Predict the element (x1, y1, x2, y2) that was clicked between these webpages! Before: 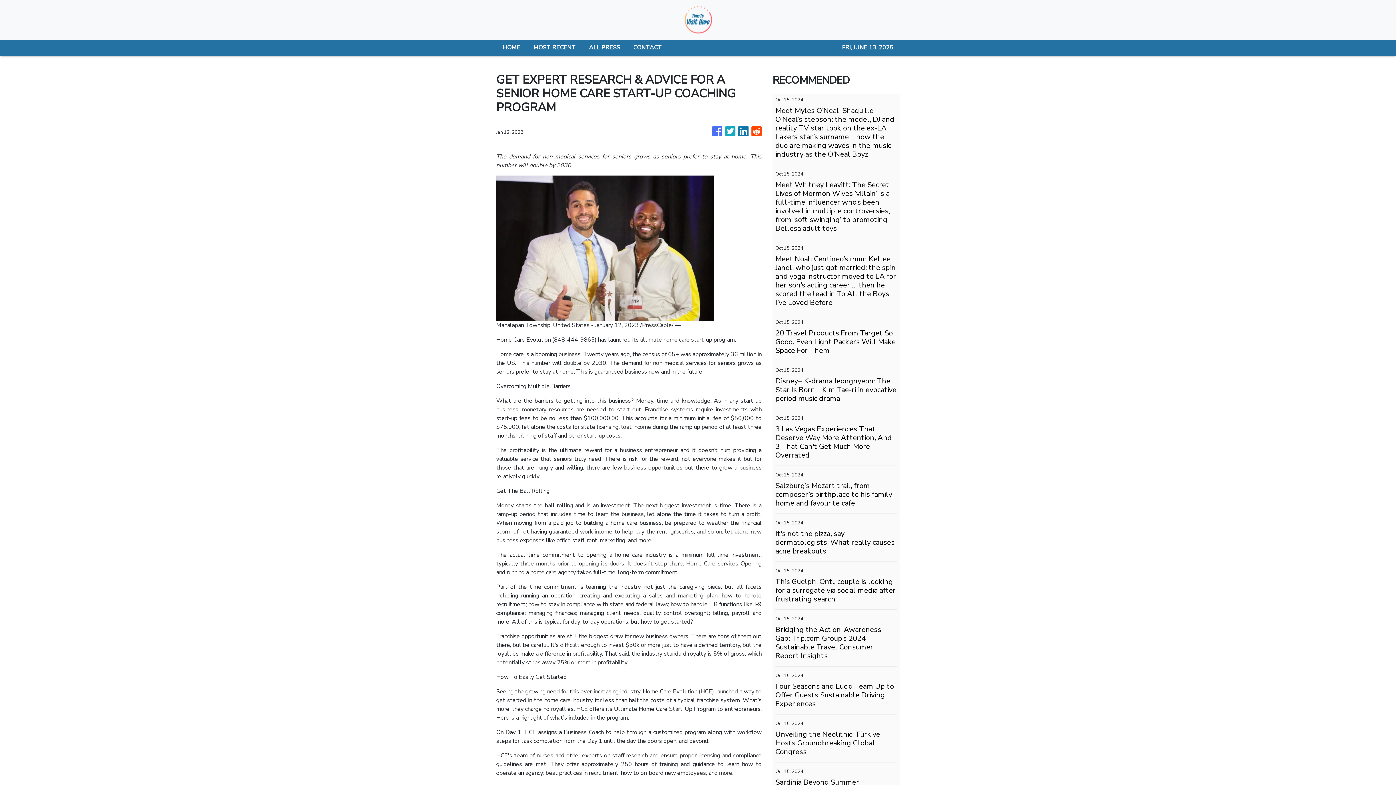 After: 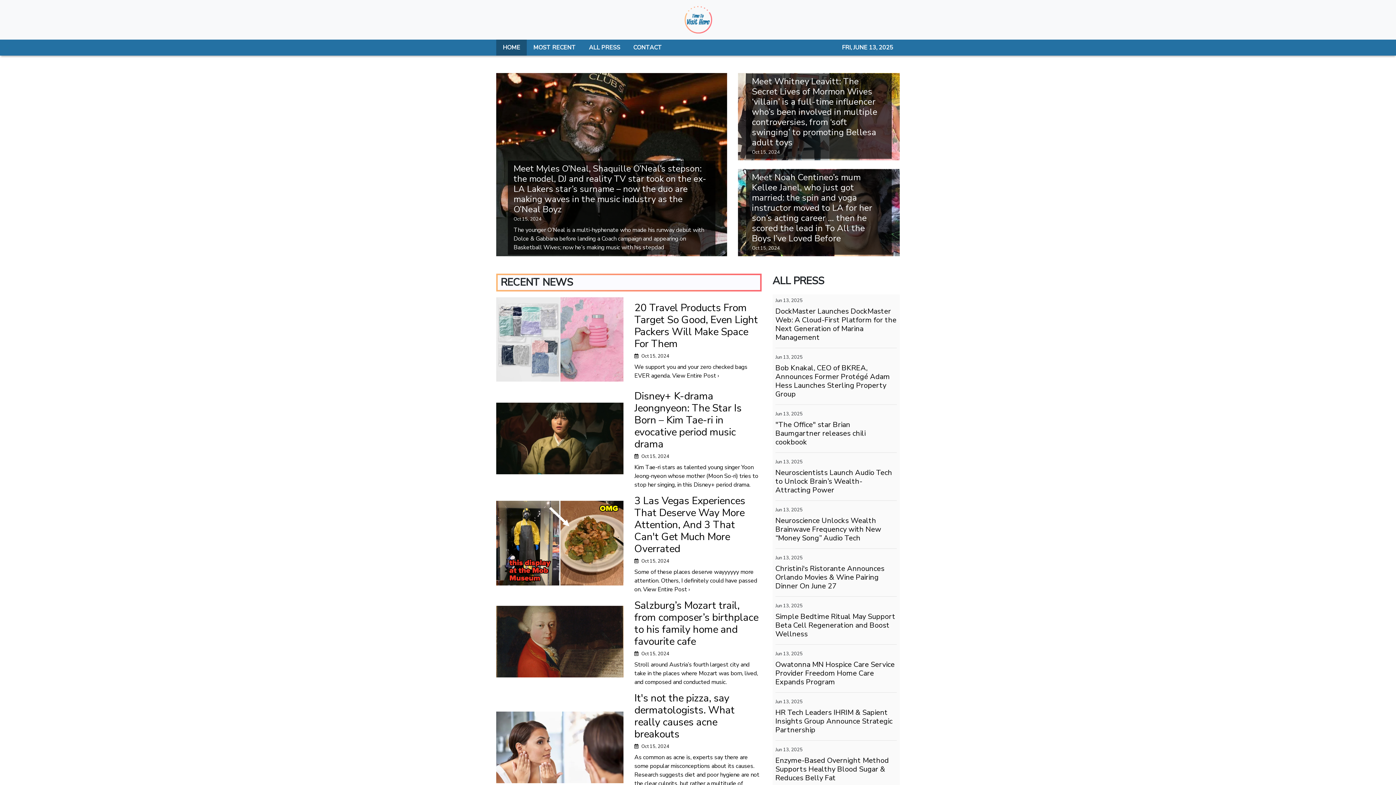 Action: label: HOME bbox: (496, 39, 526, 55)